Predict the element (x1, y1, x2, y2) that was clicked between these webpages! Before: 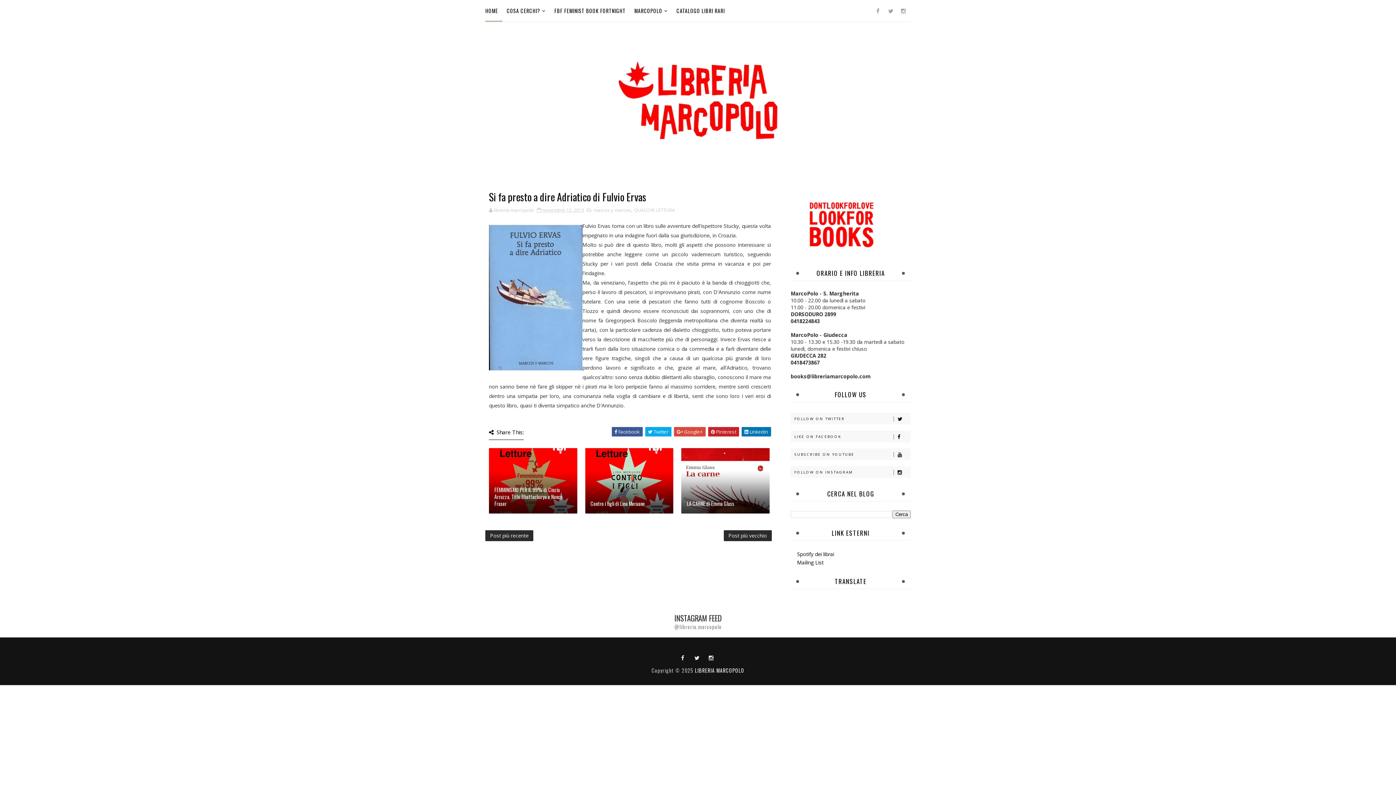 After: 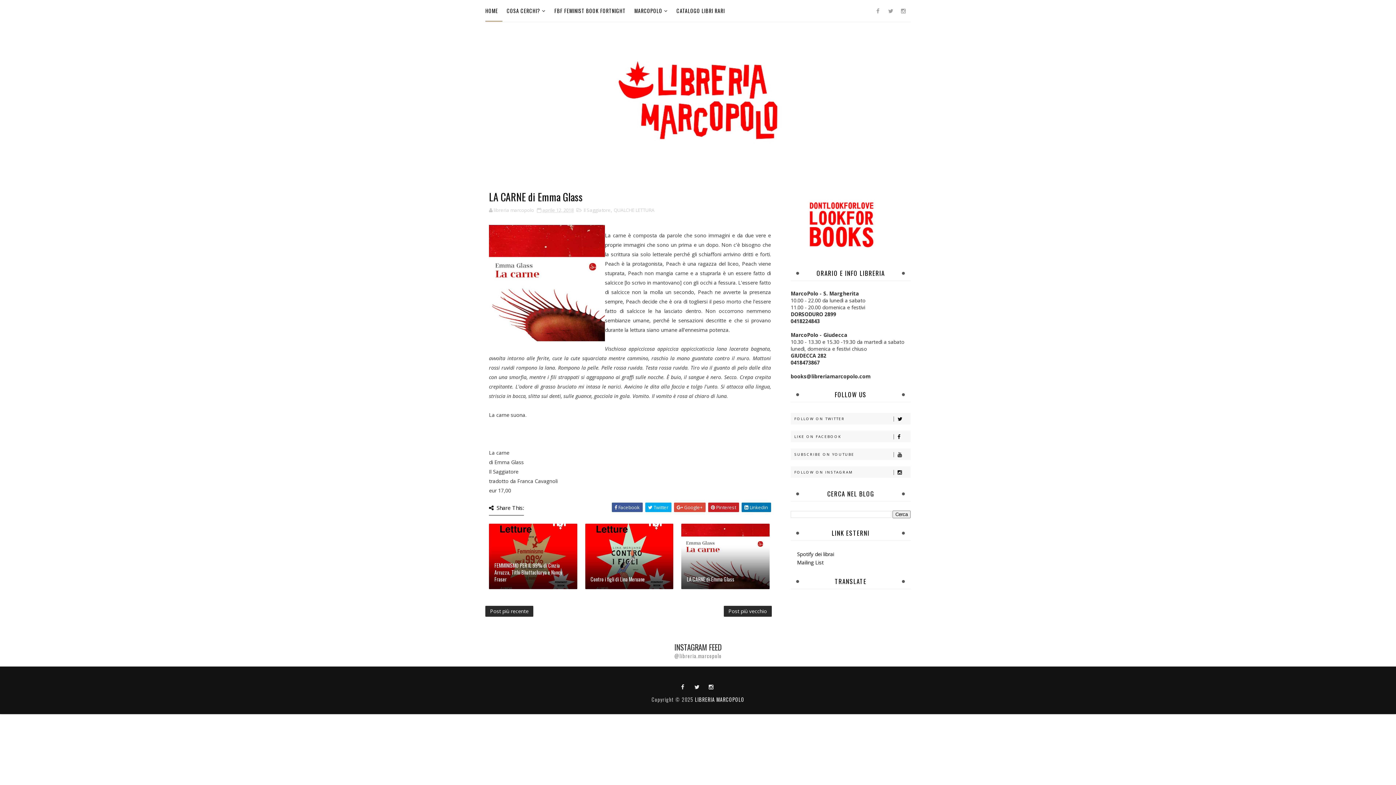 Action: bbox: (681, 448, 769, 513)